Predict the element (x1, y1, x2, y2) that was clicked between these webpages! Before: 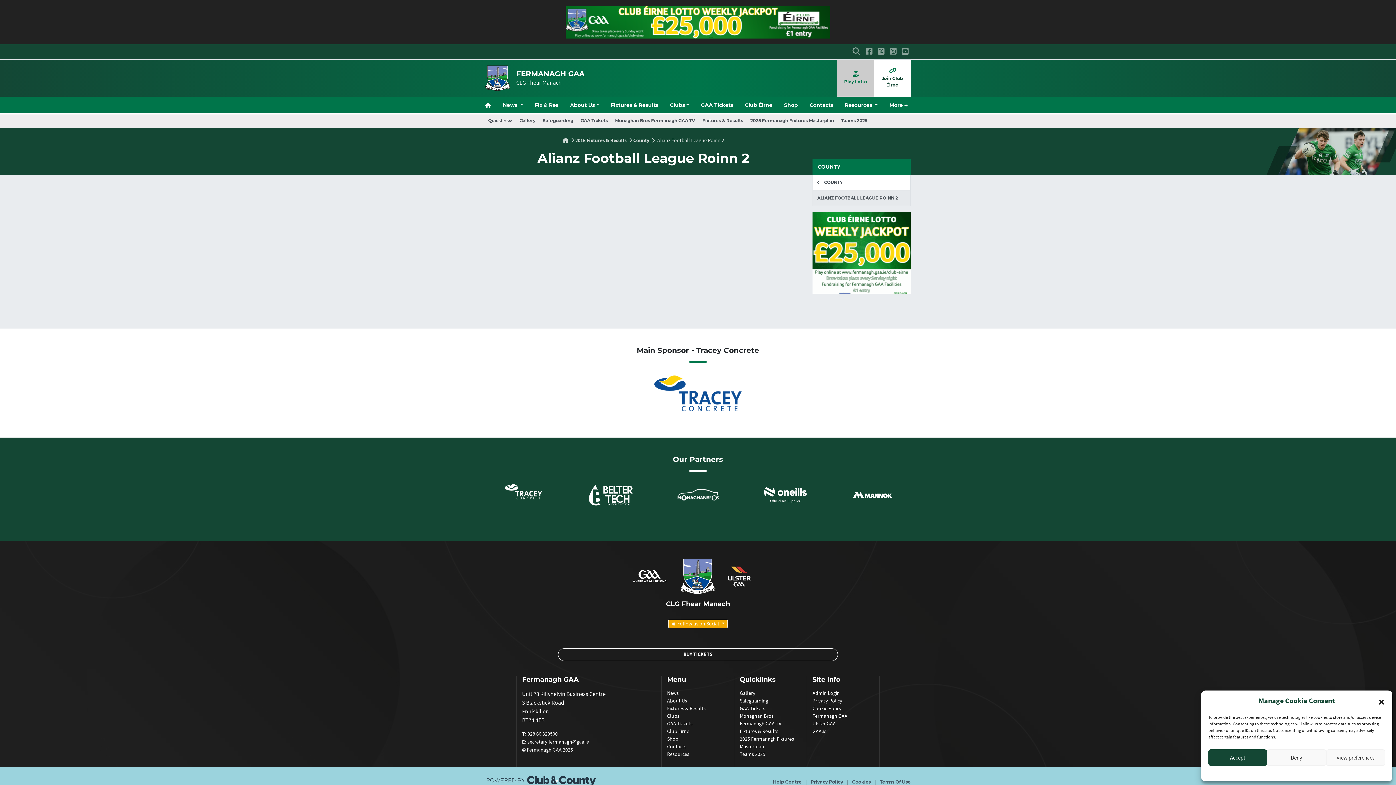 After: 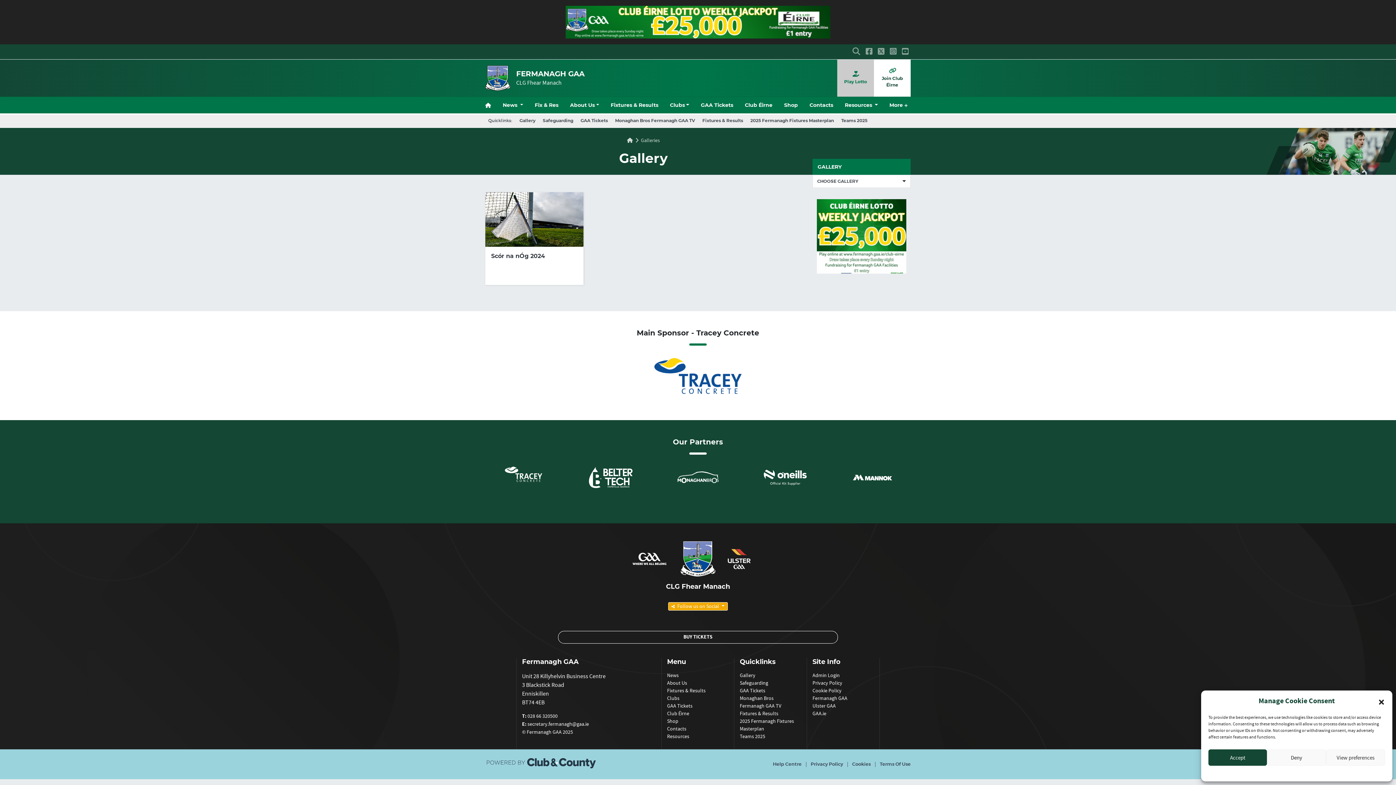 Action: bbox: (740, 690, 755, 696) label: Gallery